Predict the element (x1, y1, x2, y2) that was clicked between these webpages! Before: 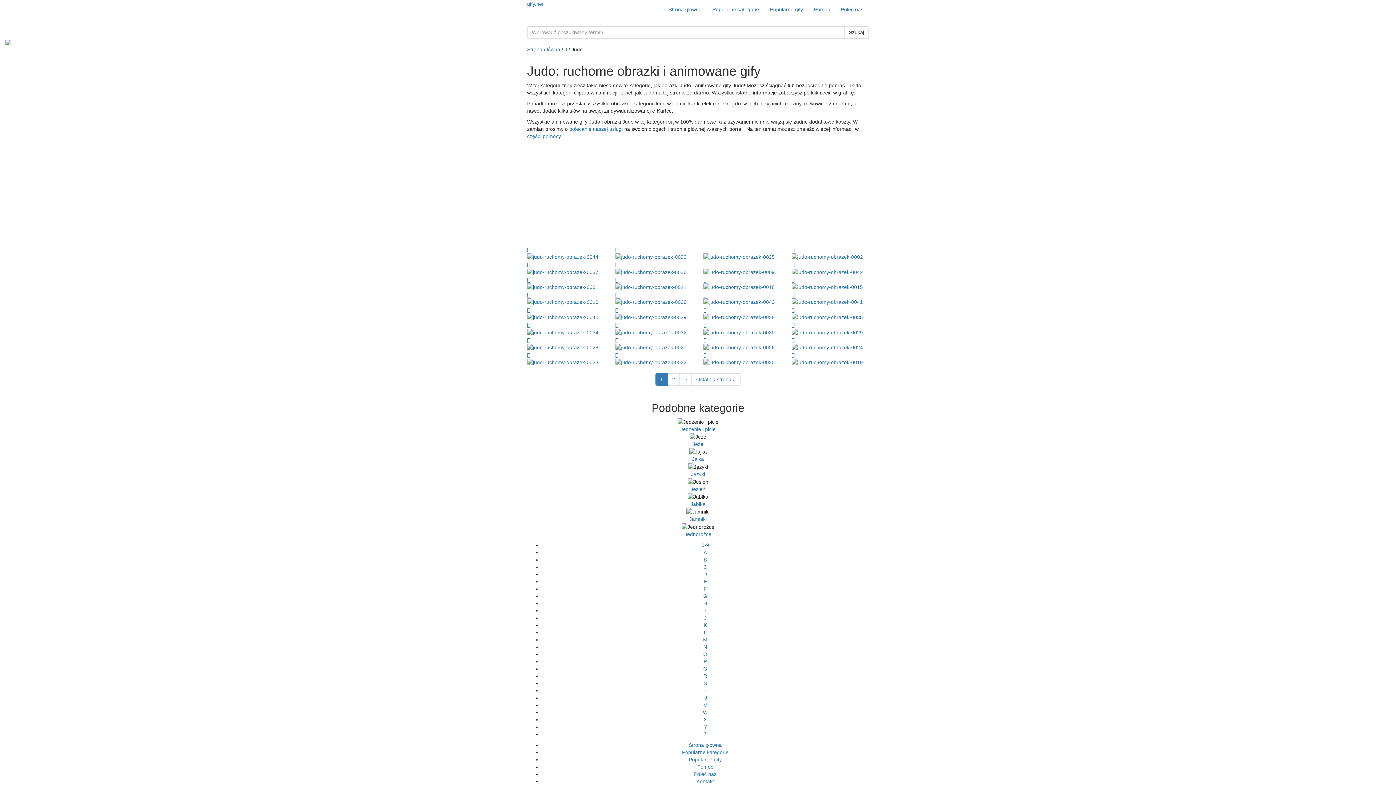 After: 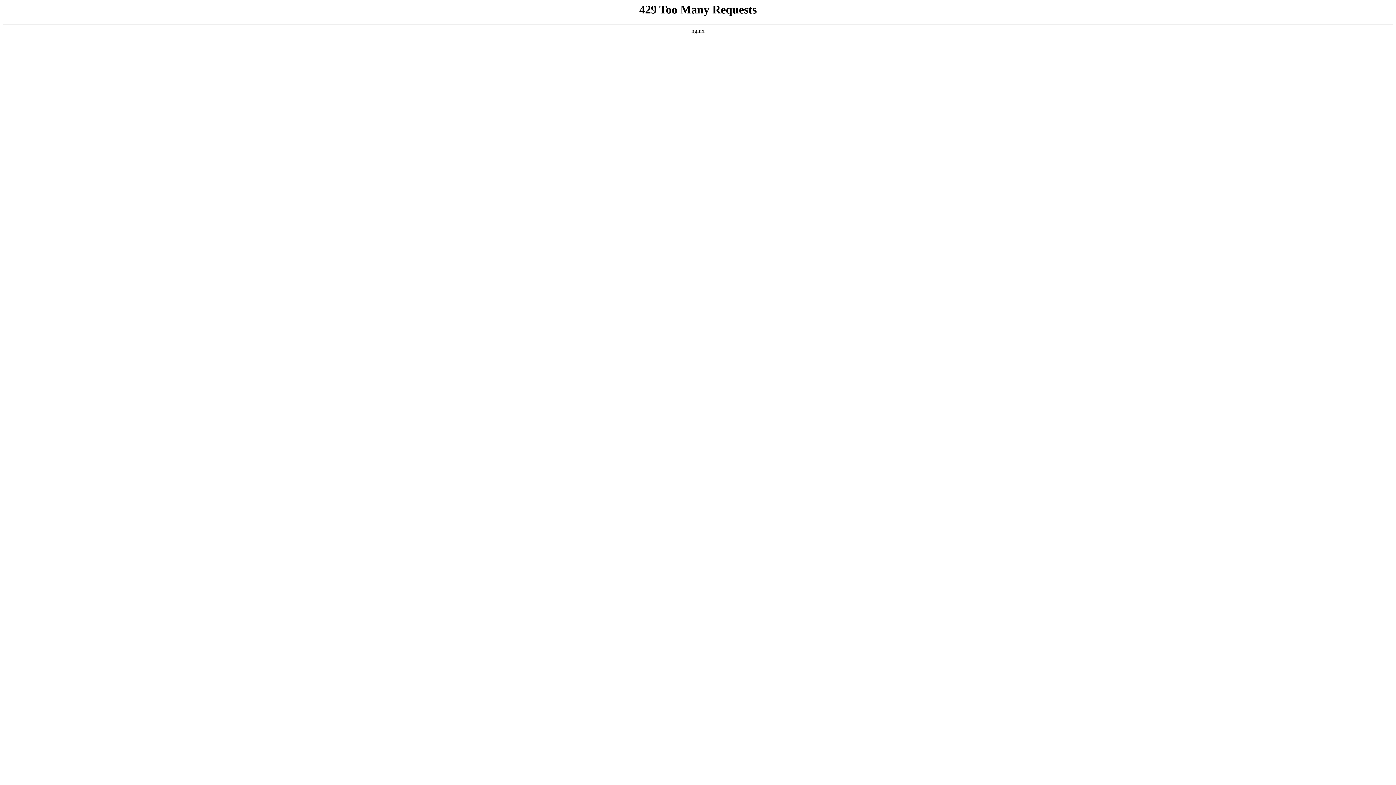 Action: bbox: (679, 373, 692, 385) label: »